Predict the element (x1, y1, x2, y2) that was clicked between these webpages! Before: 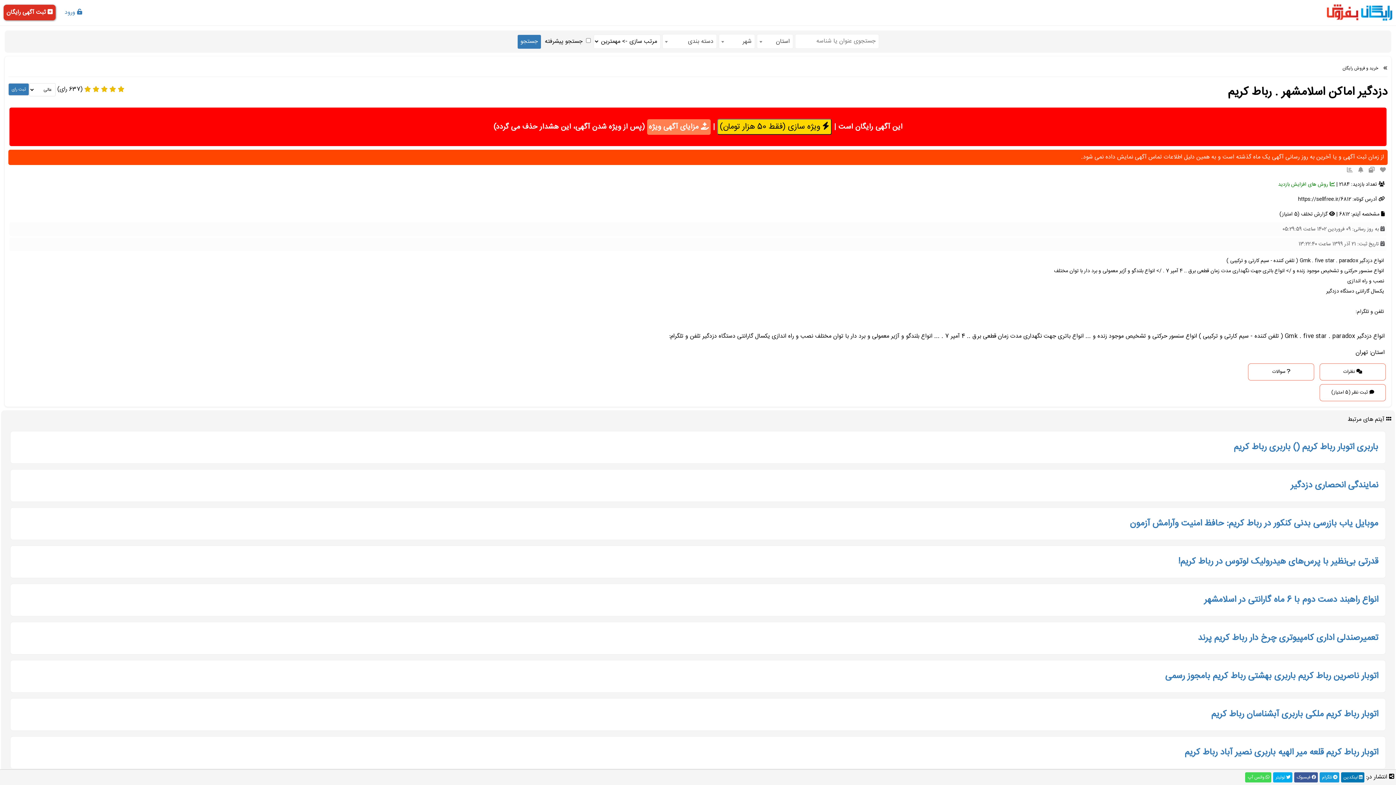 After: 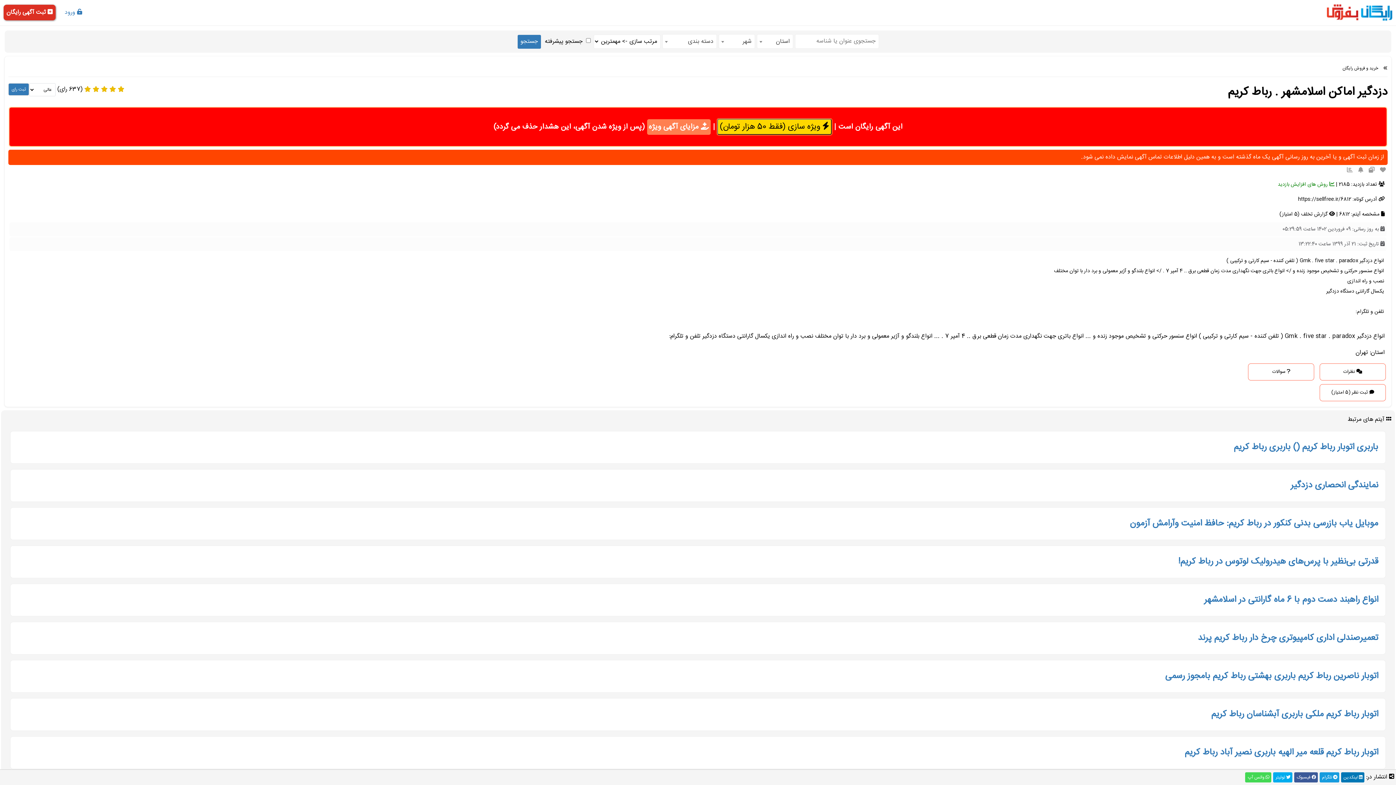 Action: label: https://sellfree.ir/6812 bbox: (1298, 195, 1351, 204)